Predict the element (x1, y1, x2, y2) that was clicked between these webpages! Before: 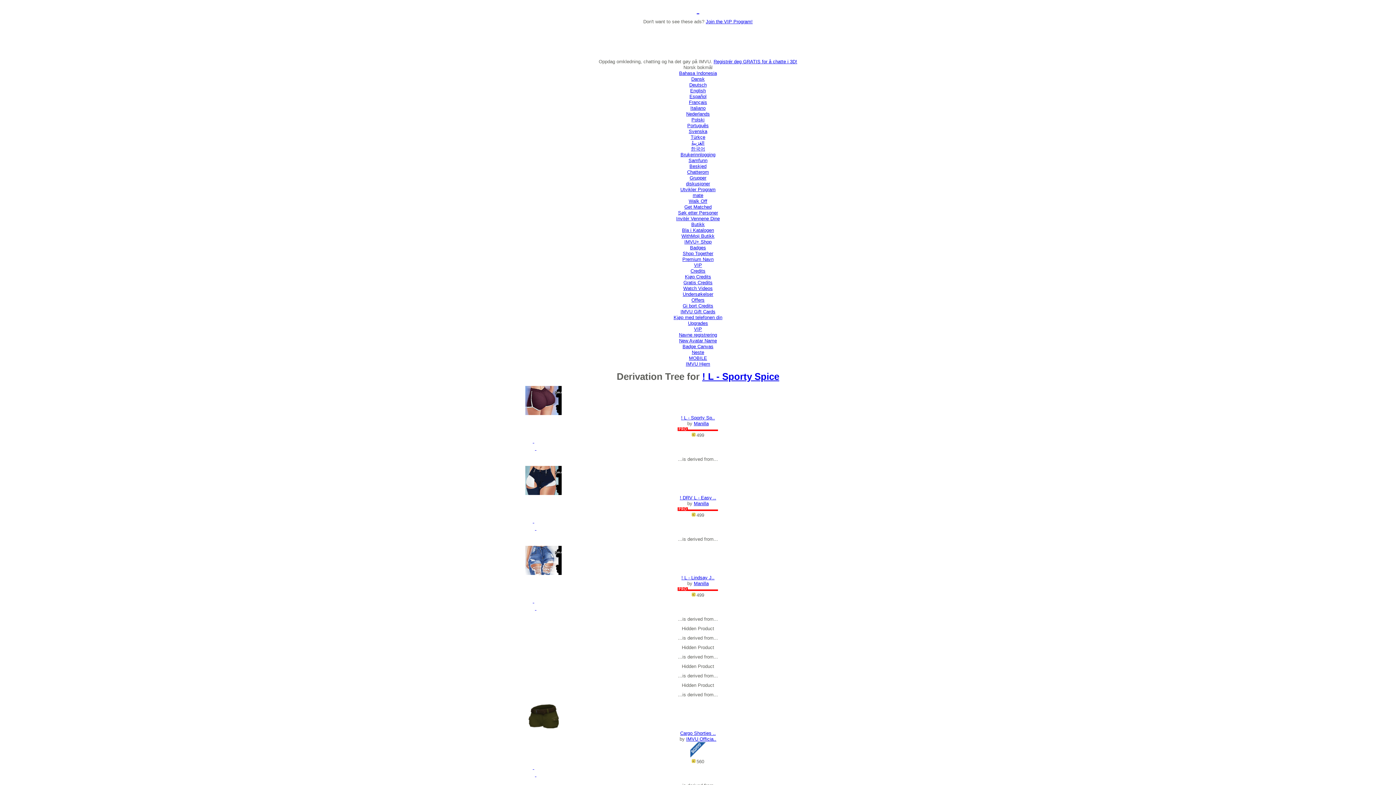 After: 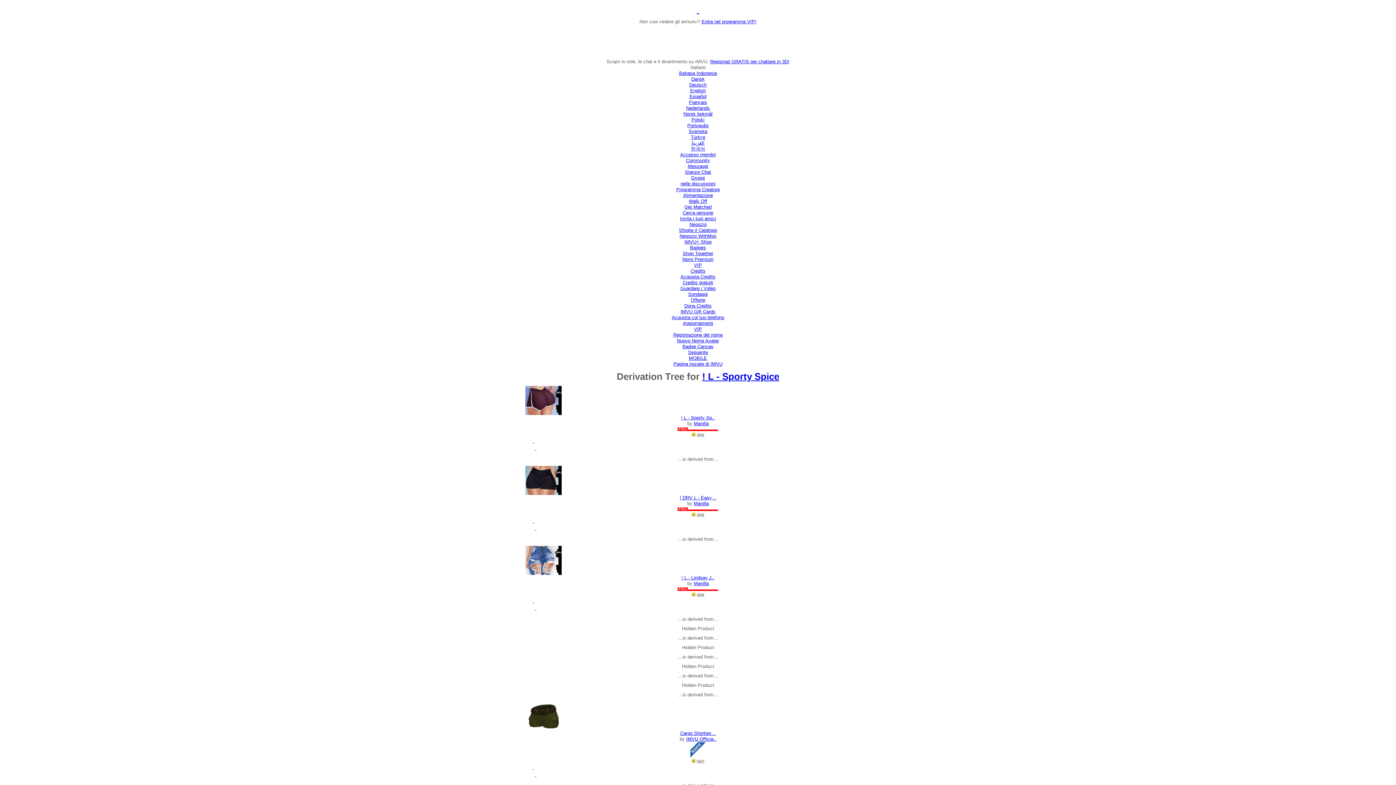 Action: bbox: (690, 105, 705, 110) label: Italiano